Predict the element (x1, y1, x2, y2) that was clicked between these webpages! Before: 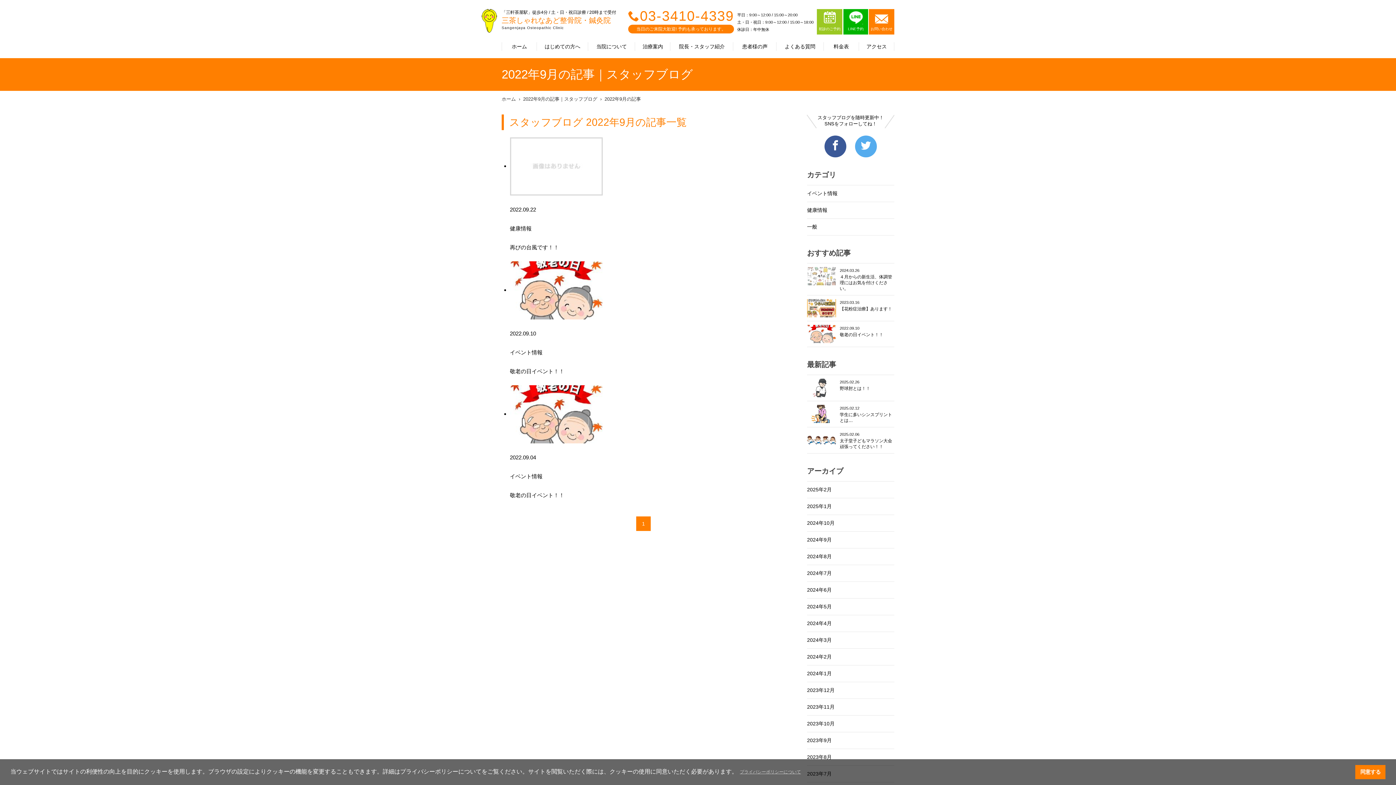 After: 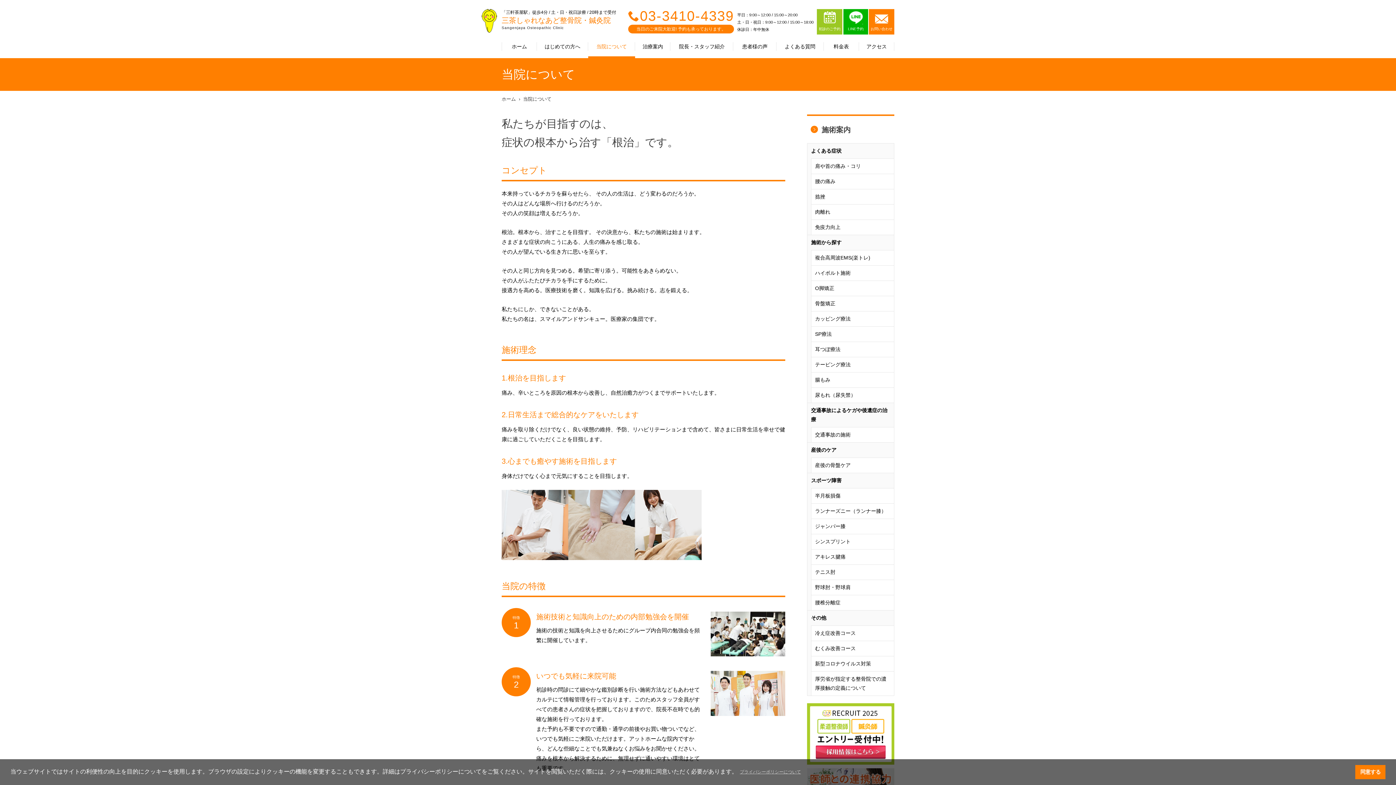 Action: bbox: (588, 34, 635, 58) label: 当院について